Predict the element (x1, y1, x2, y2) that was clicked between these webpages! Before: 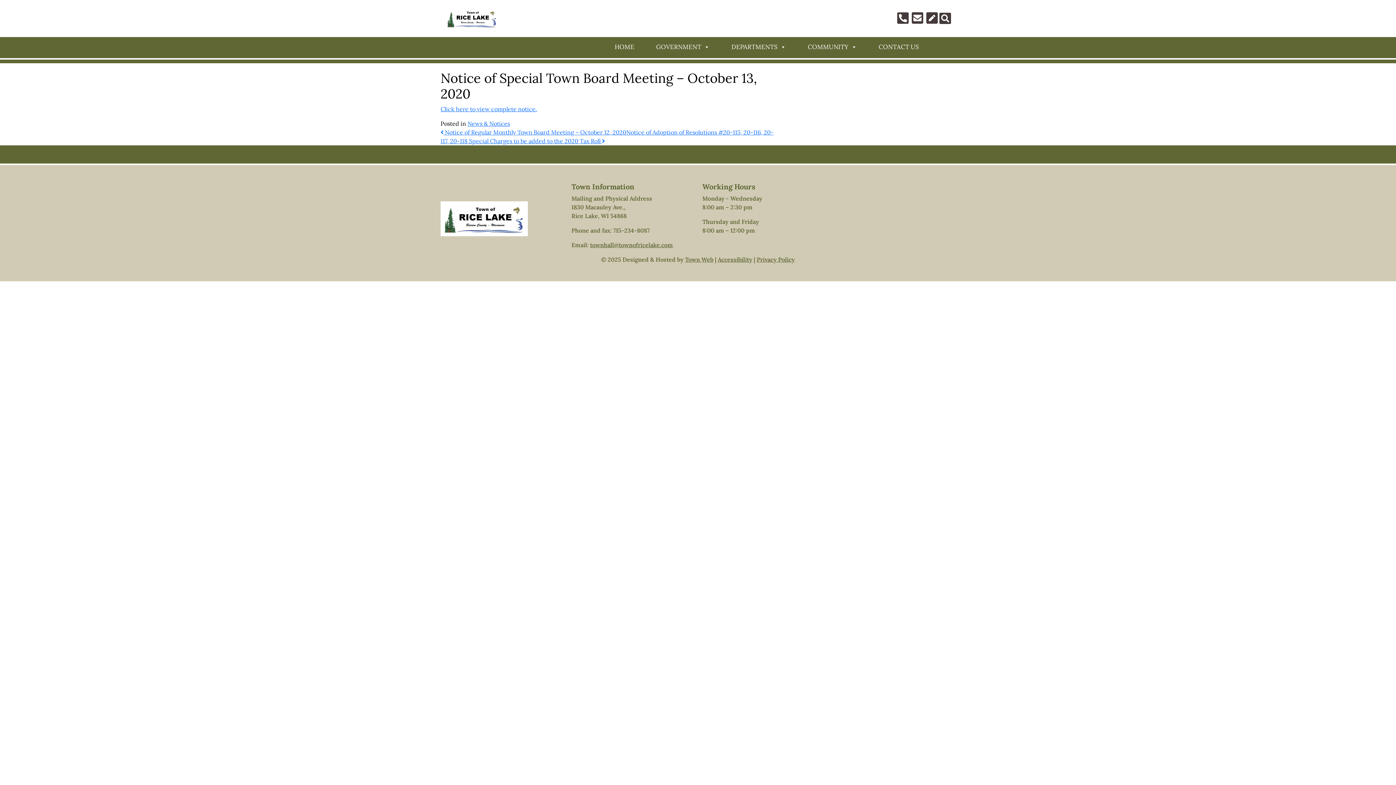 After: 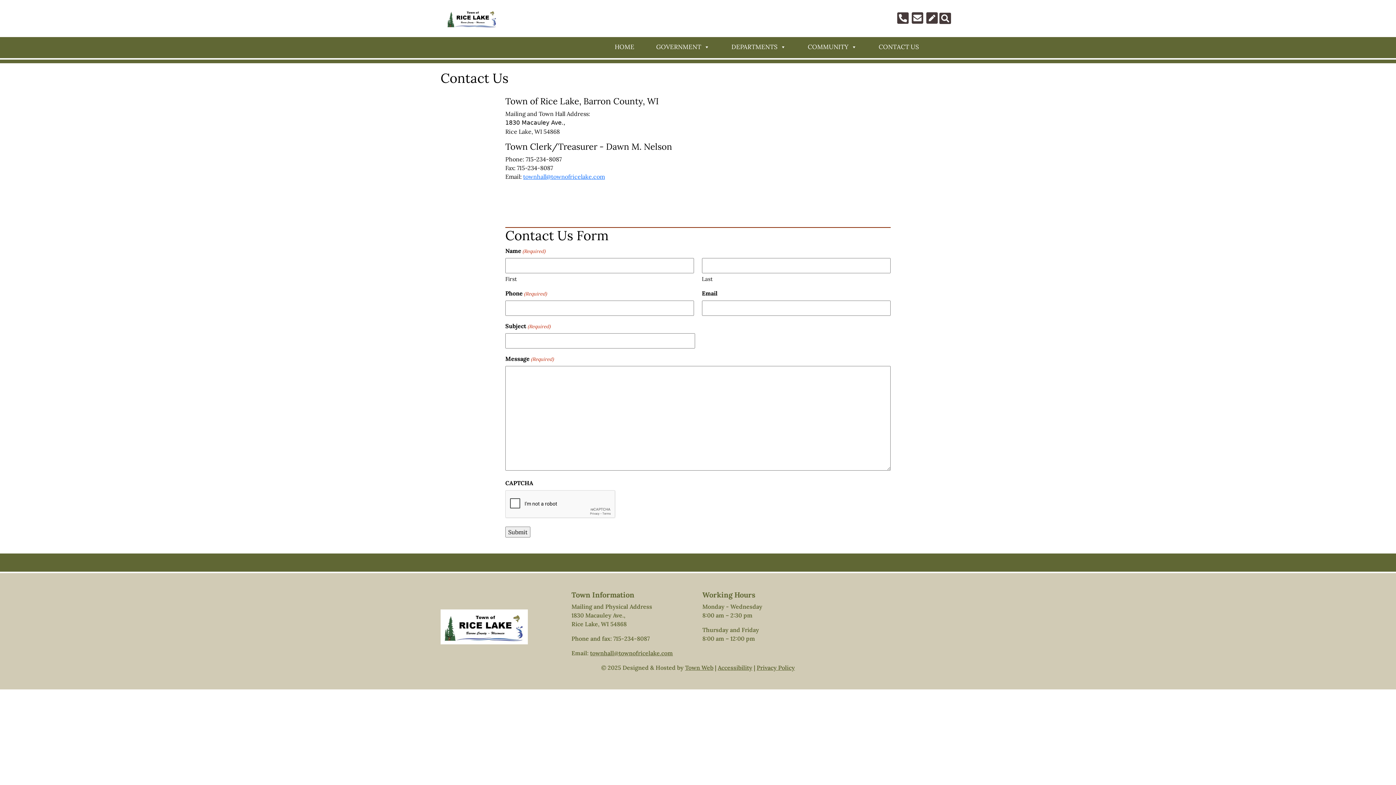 Action: bbox: (875, 40, 922, 54) label: CONTACT US